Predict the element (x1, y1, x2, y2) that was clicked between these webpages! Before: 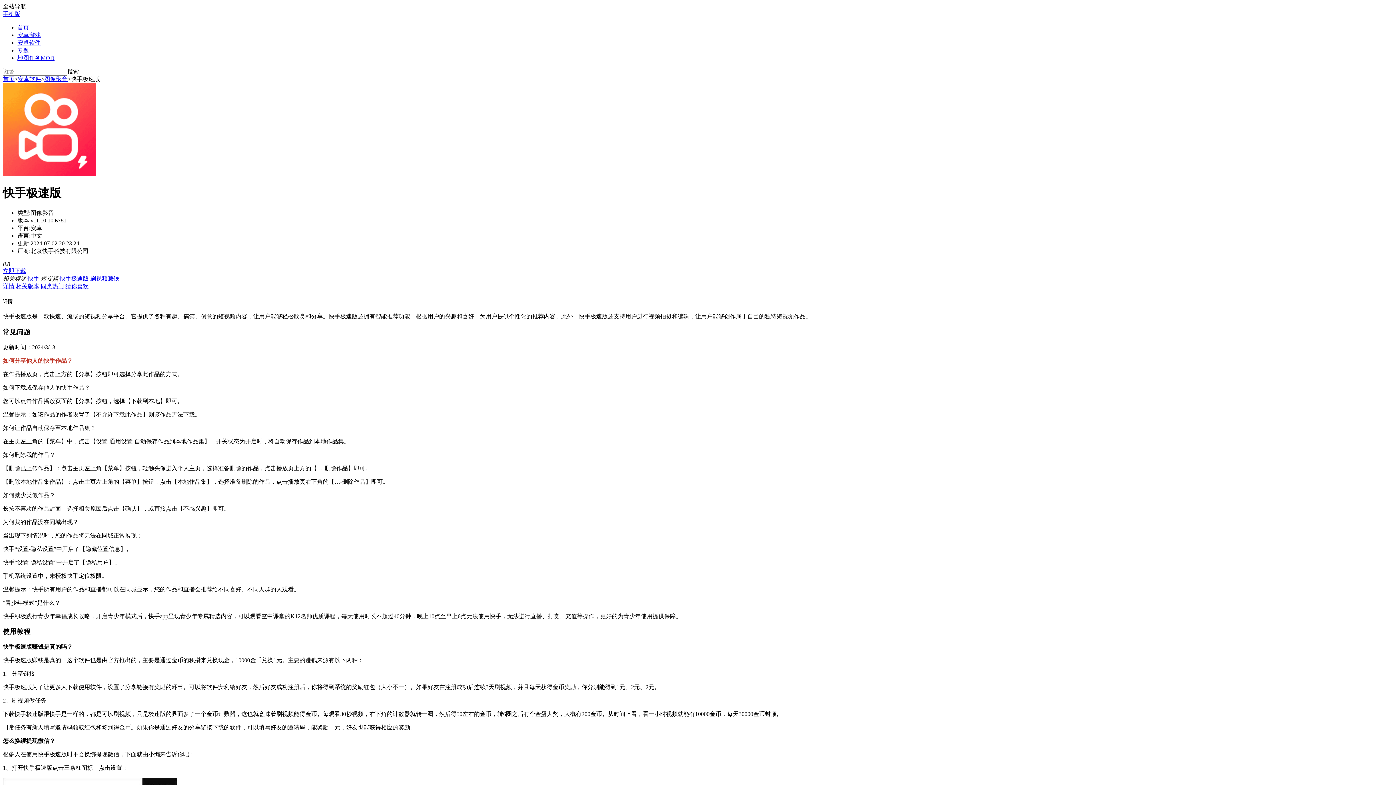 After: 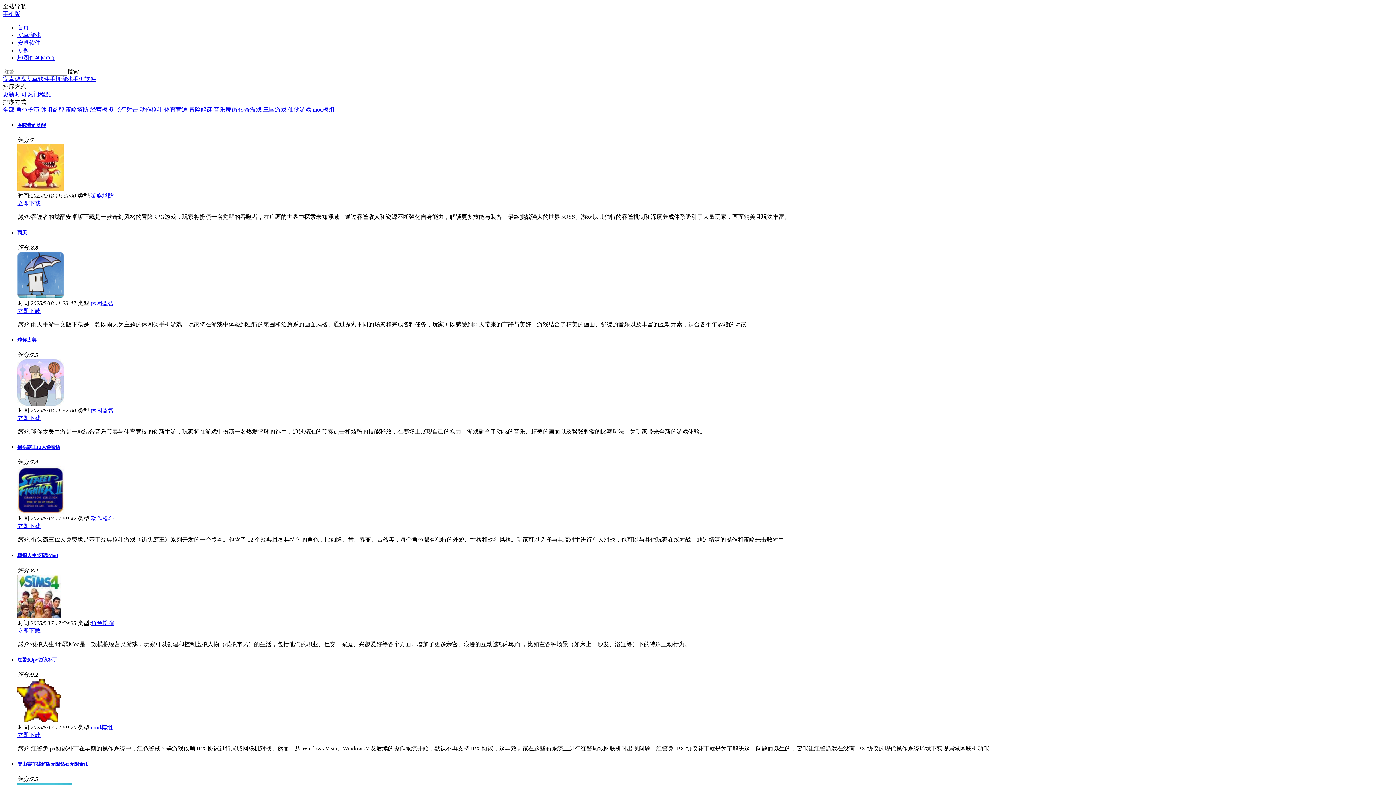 Action: label: 安卓游戏 bbox: (17, 32, 40, 38)